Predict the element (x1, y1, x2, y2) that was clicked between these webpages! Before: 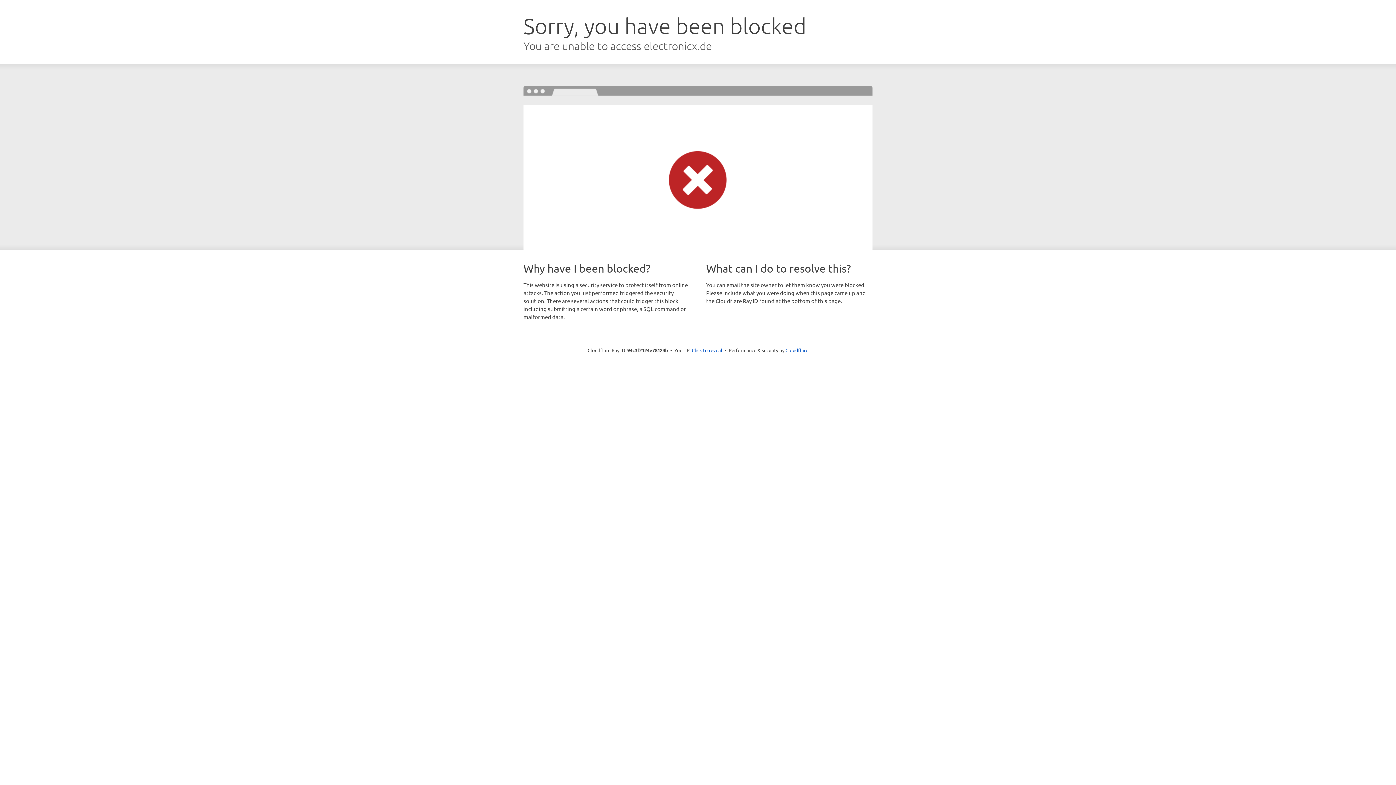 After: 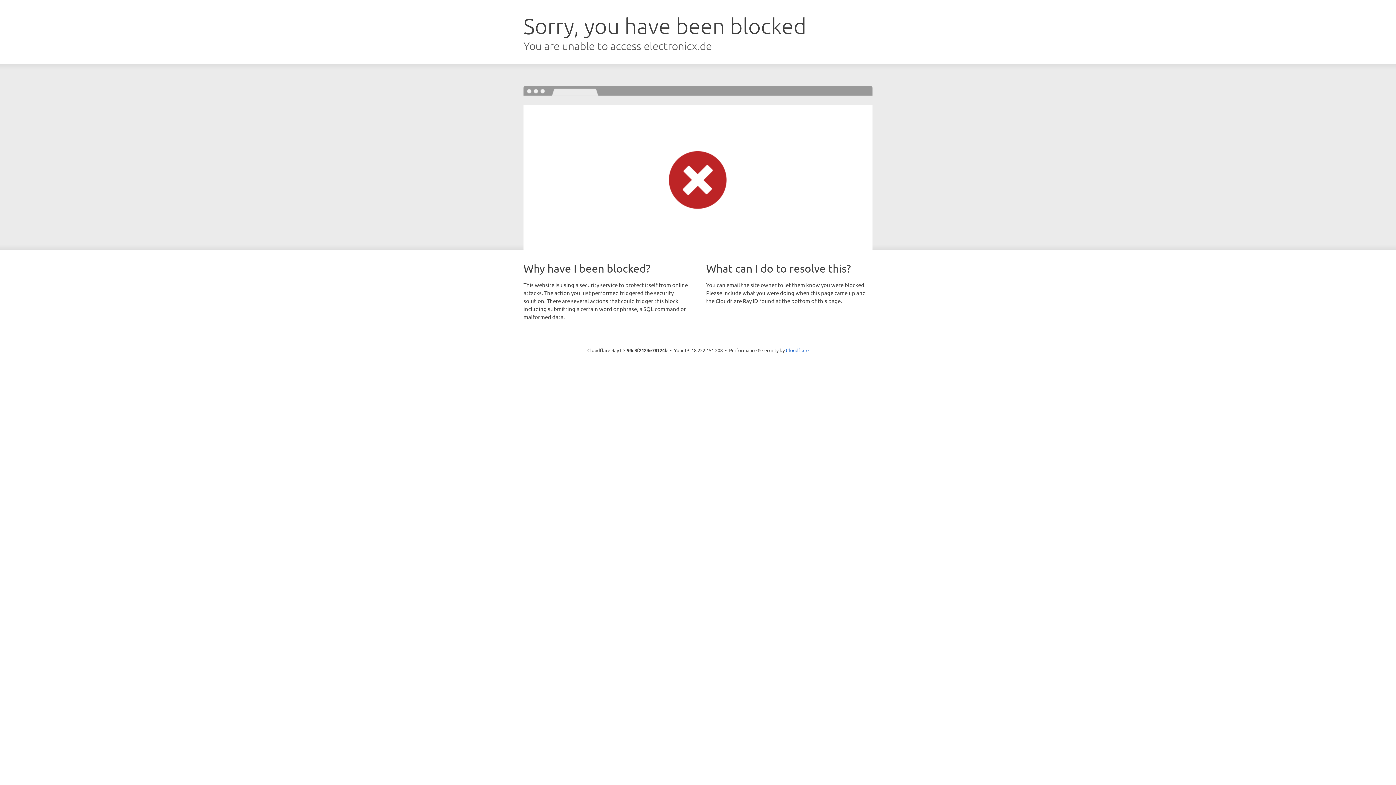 Action: bbox: (692, 346, 722, 353) label: Click to reveal